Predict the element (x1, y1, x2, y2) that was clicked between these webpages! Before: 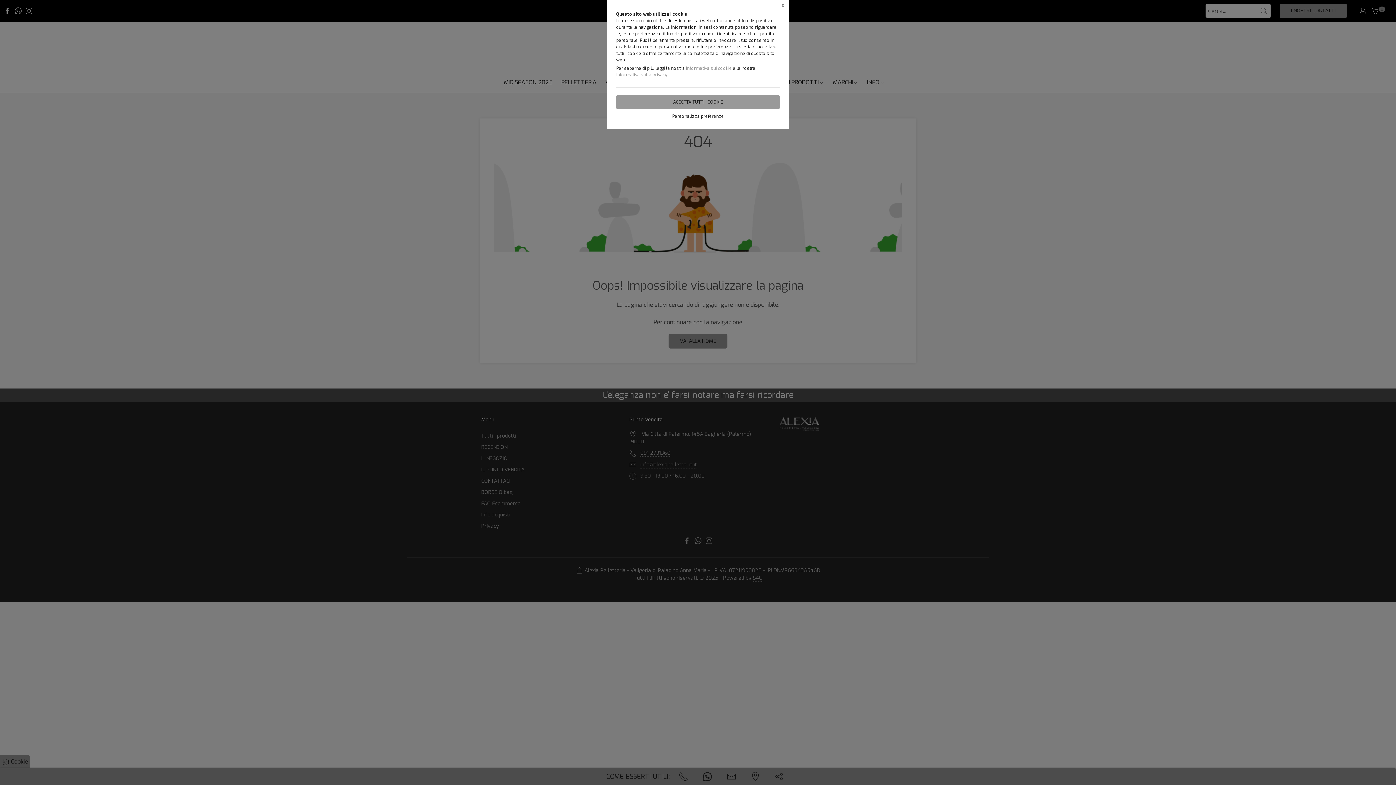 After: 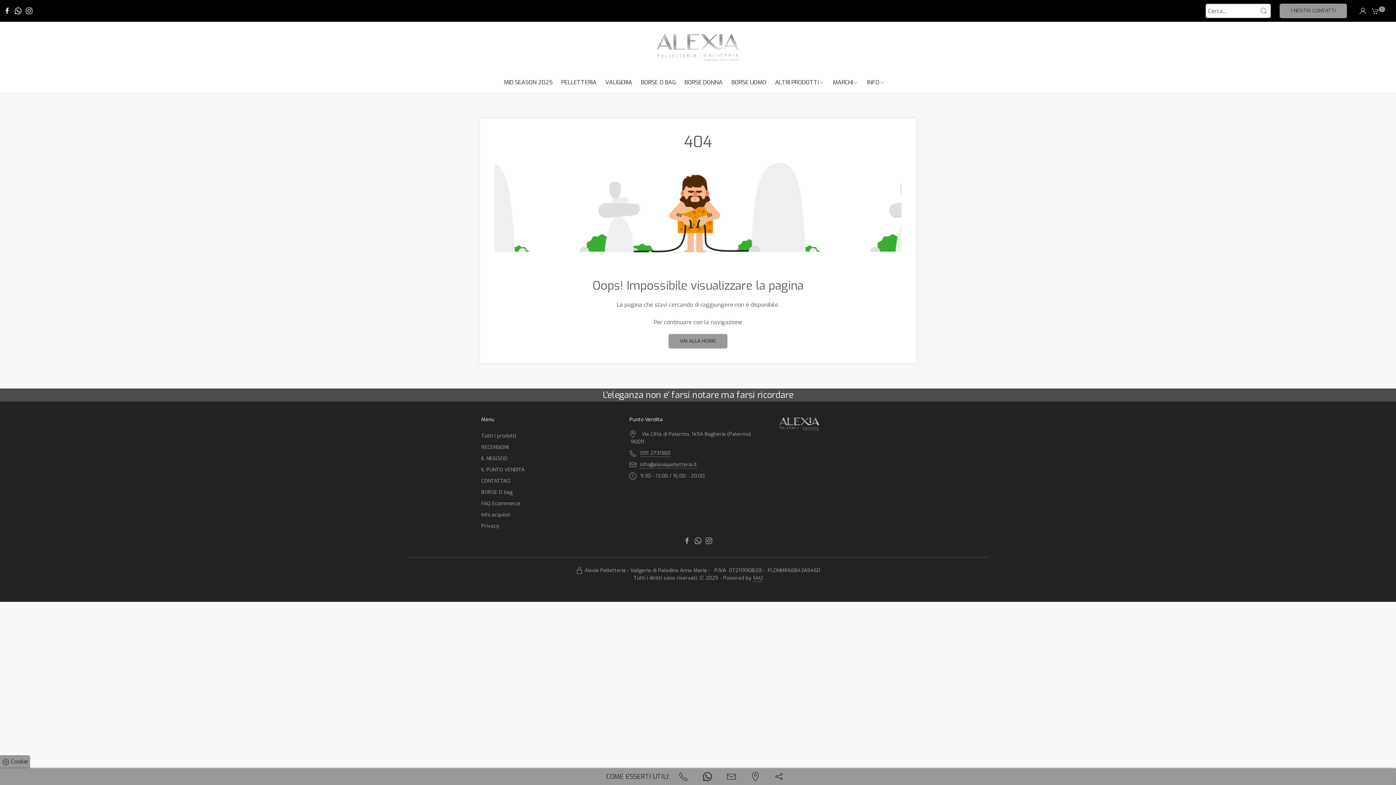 Action: label: X bbox: (777, 0, 789, 11)